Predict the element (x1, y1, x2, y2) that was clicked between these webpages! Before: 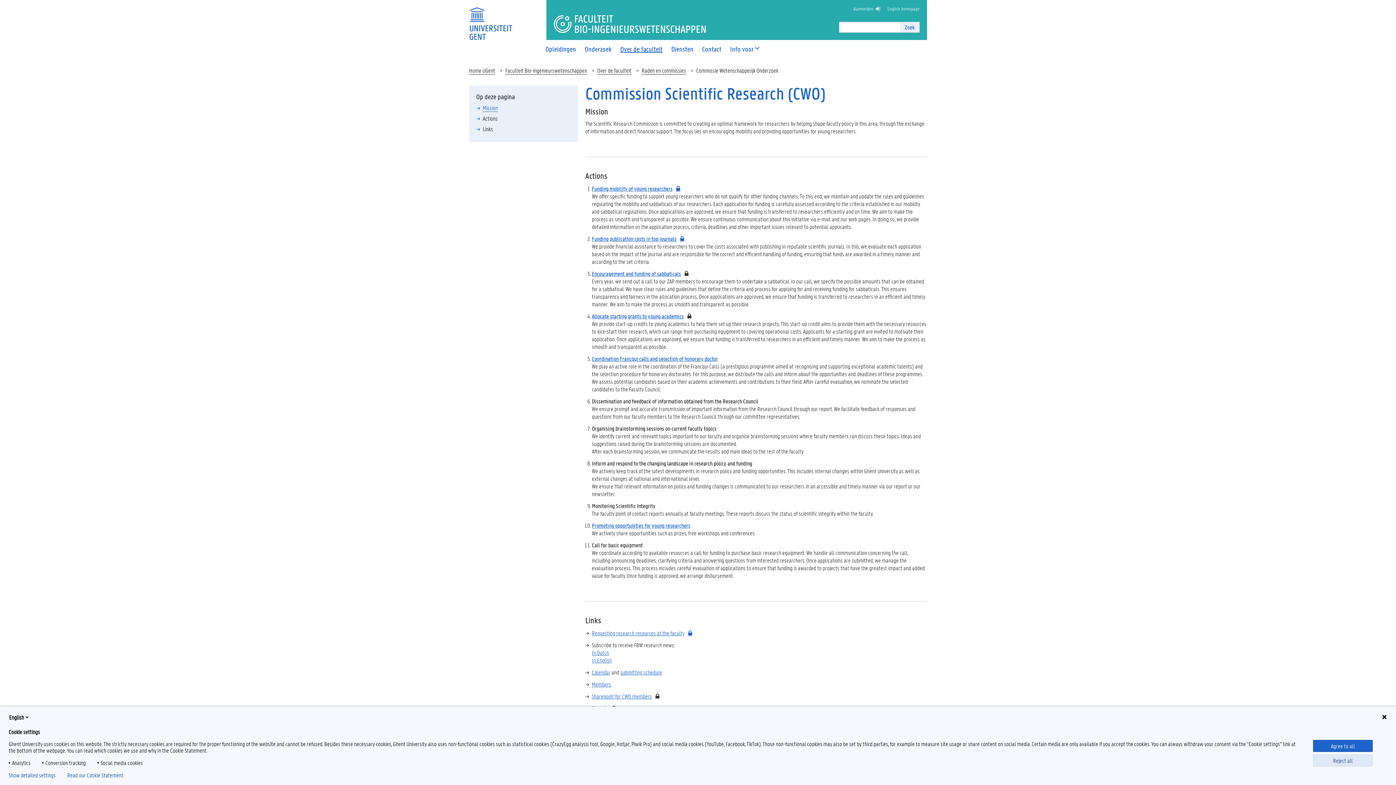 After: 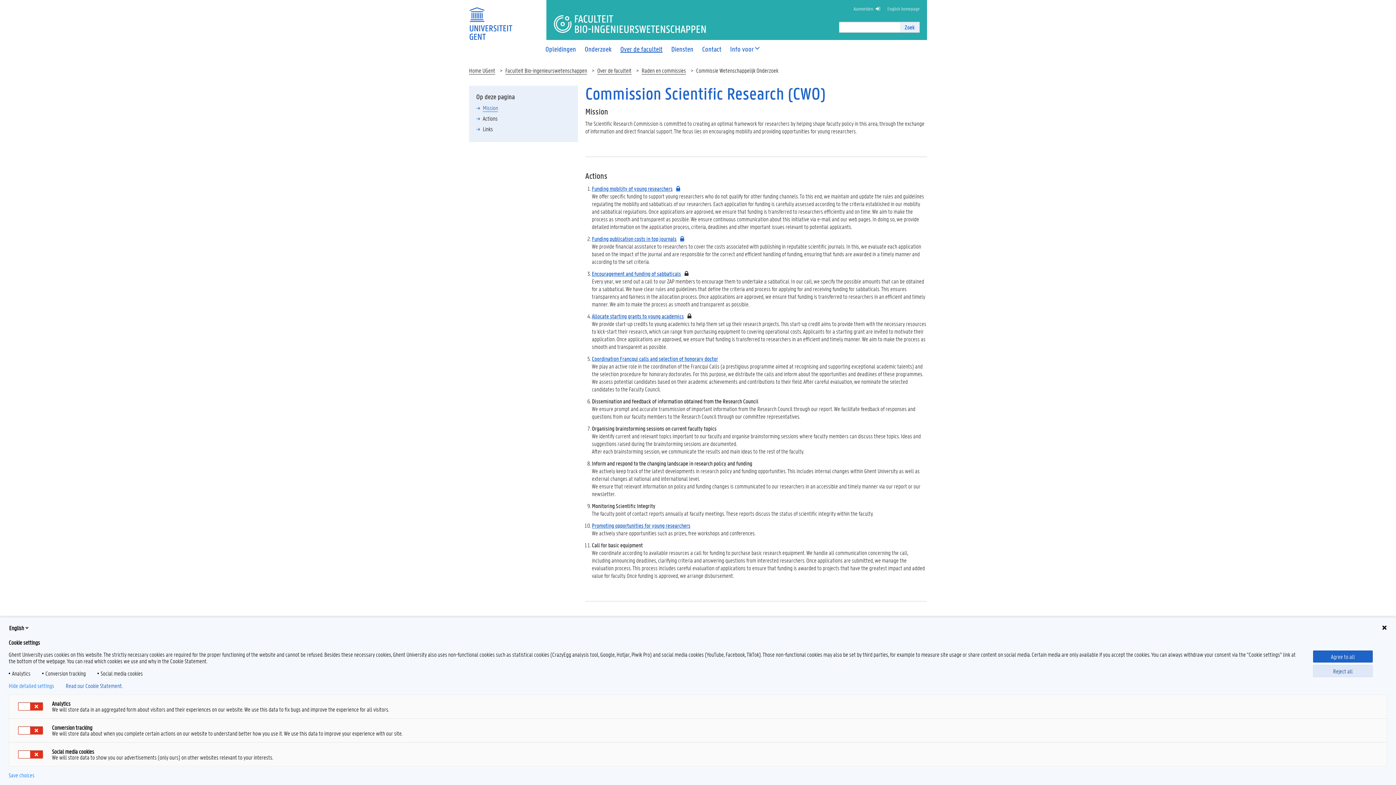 Action: label: Show detailed settings bbox: (8, 772, 55, 778)